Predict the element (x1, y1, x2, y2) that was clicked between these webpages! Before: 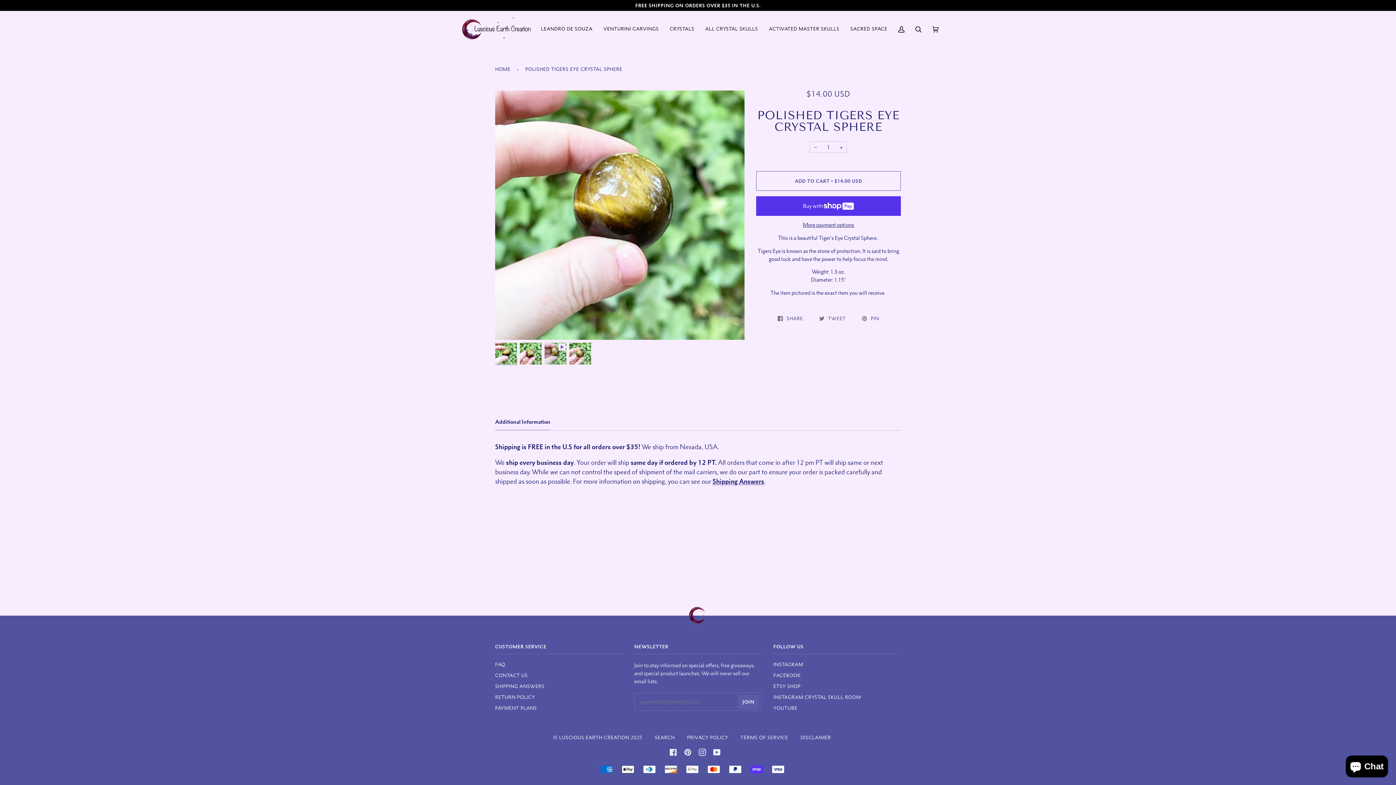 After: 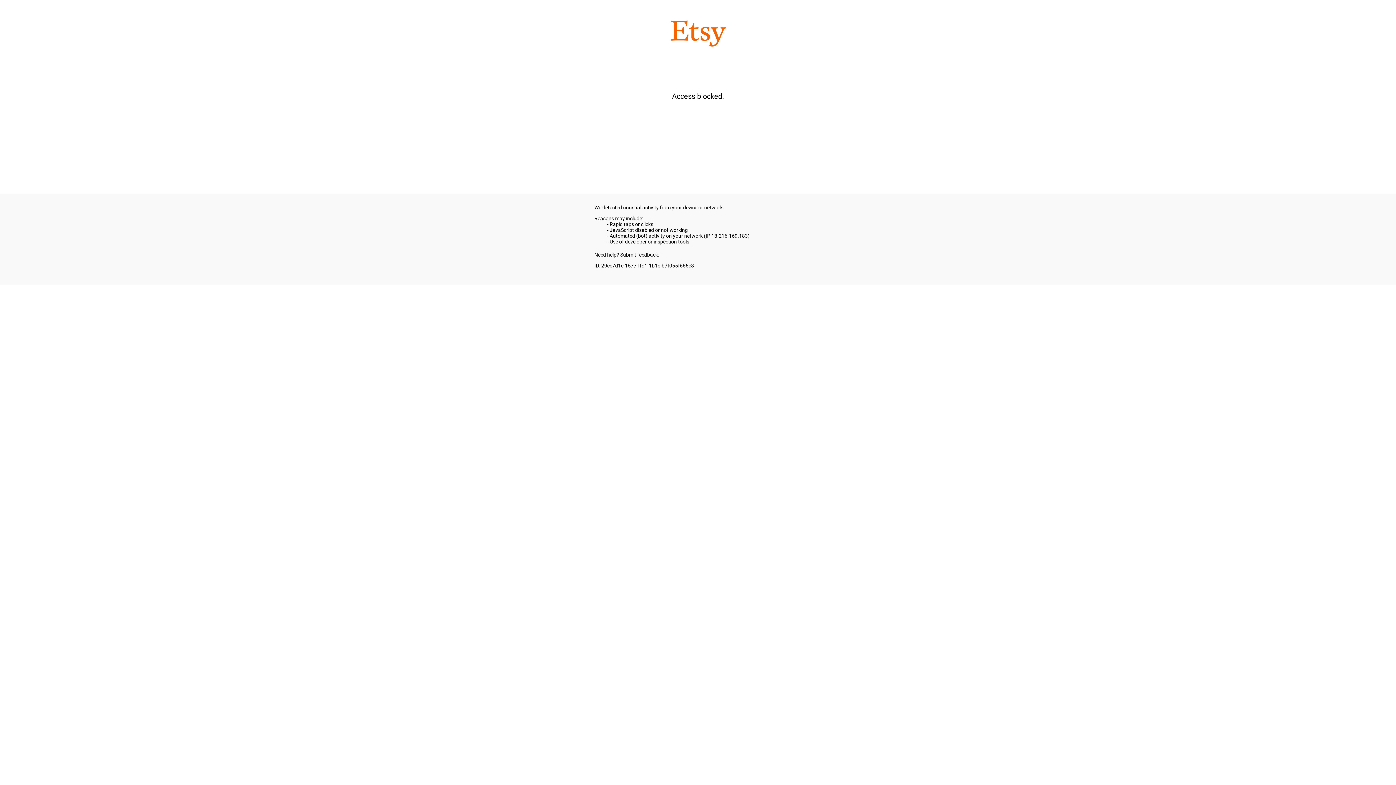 Action: bbox: (773, 684, 800, 689) label: ETSY SHOP